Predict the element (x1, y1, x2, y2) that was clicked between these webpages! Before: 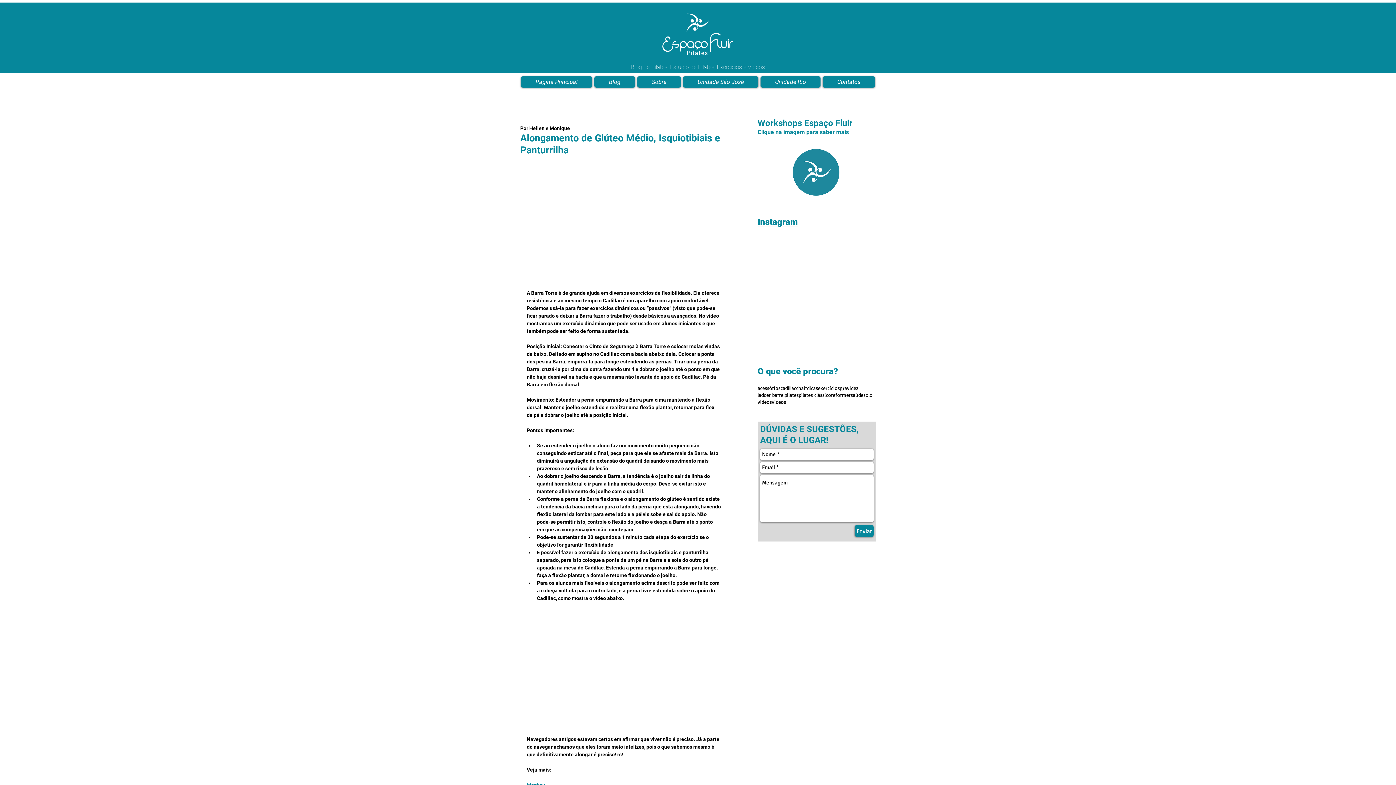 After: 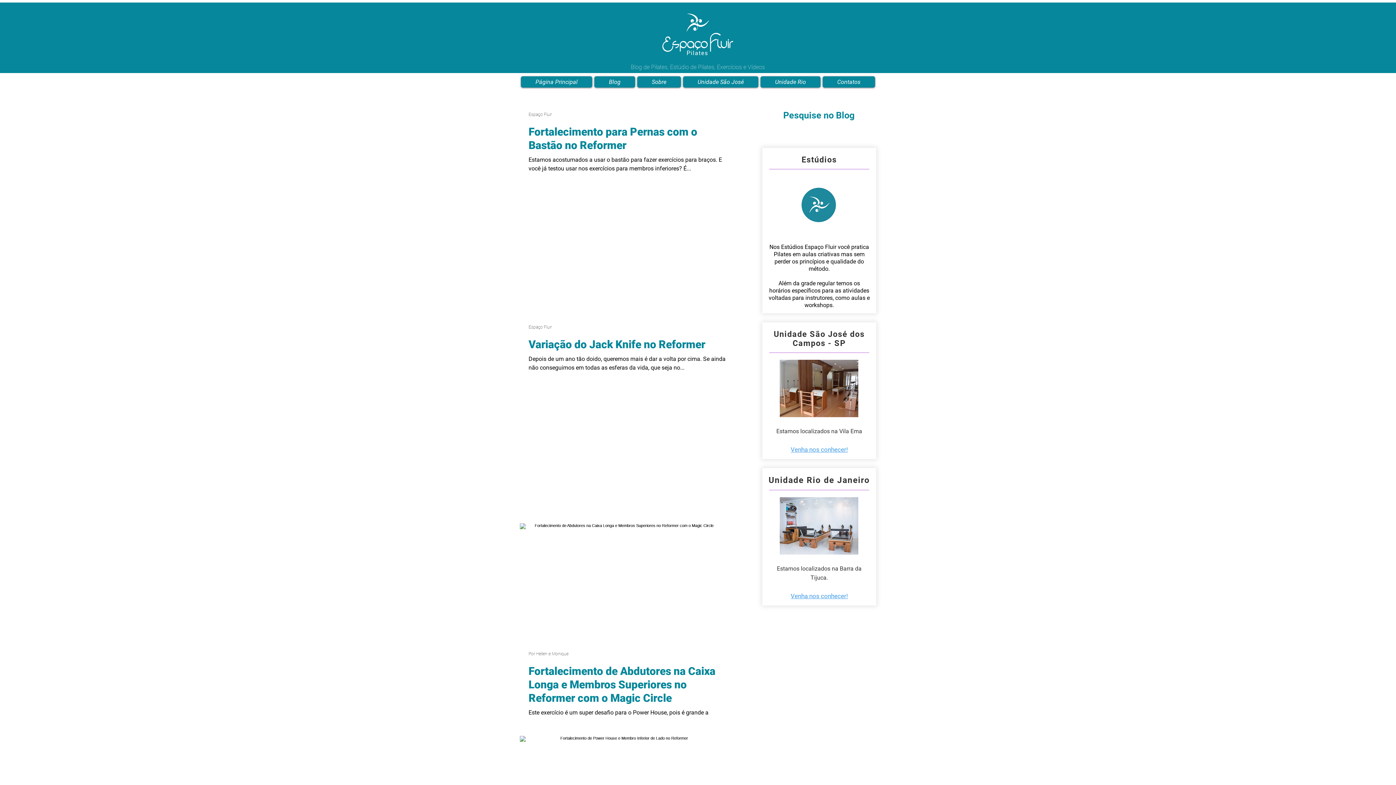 Action: label: reformer bbox: (831, 391, 850, 398)